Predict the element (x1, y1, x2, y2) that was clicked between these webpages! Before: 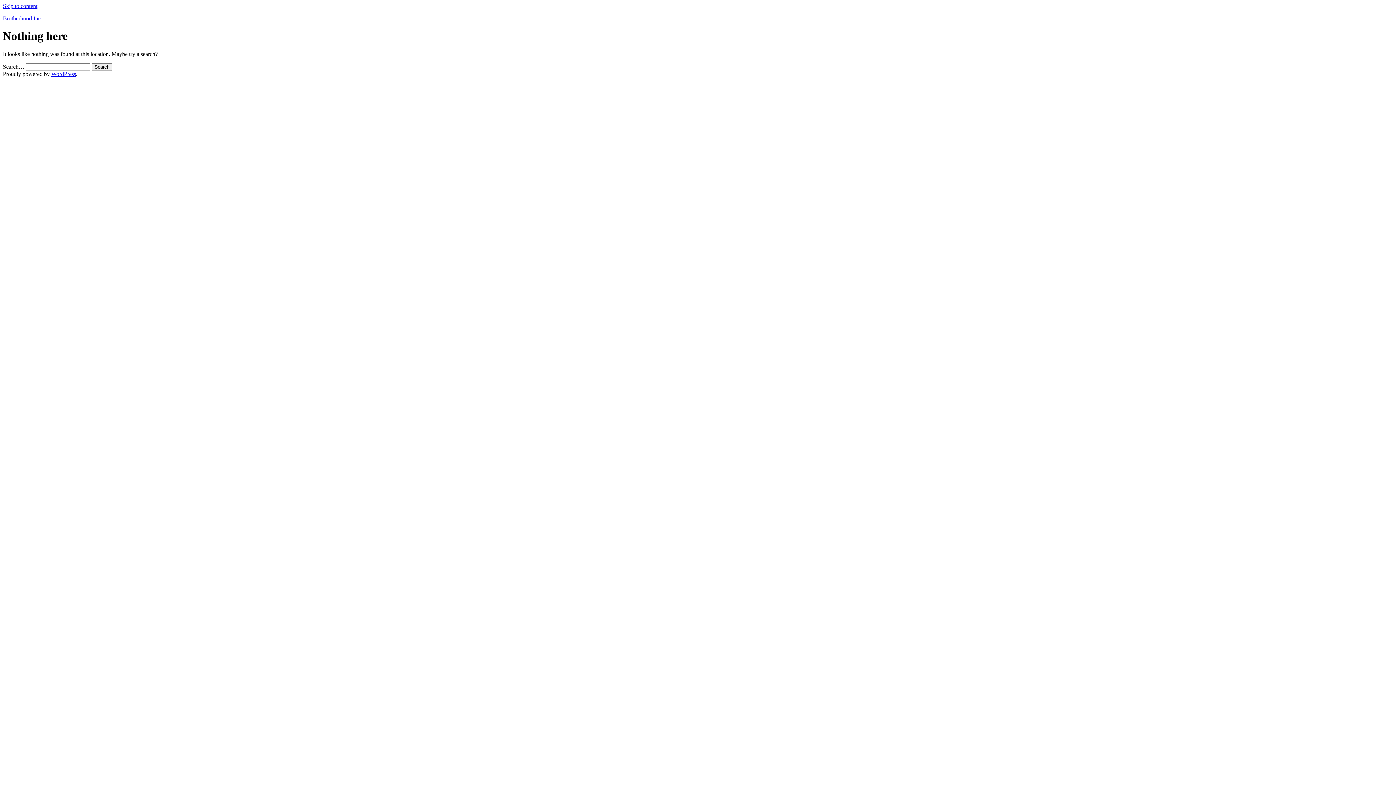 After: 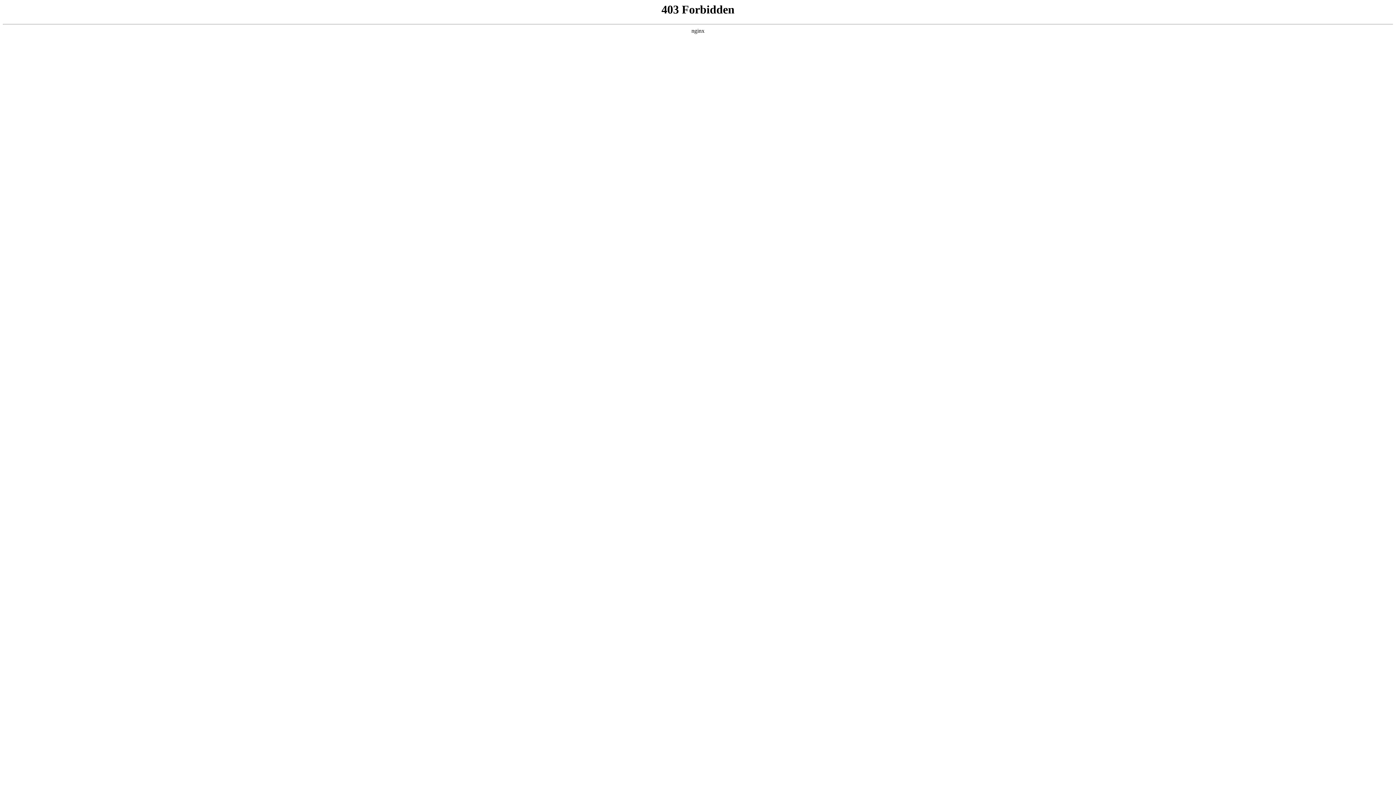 Action: bbox: (51, 70, 76, 77) label: WordPress